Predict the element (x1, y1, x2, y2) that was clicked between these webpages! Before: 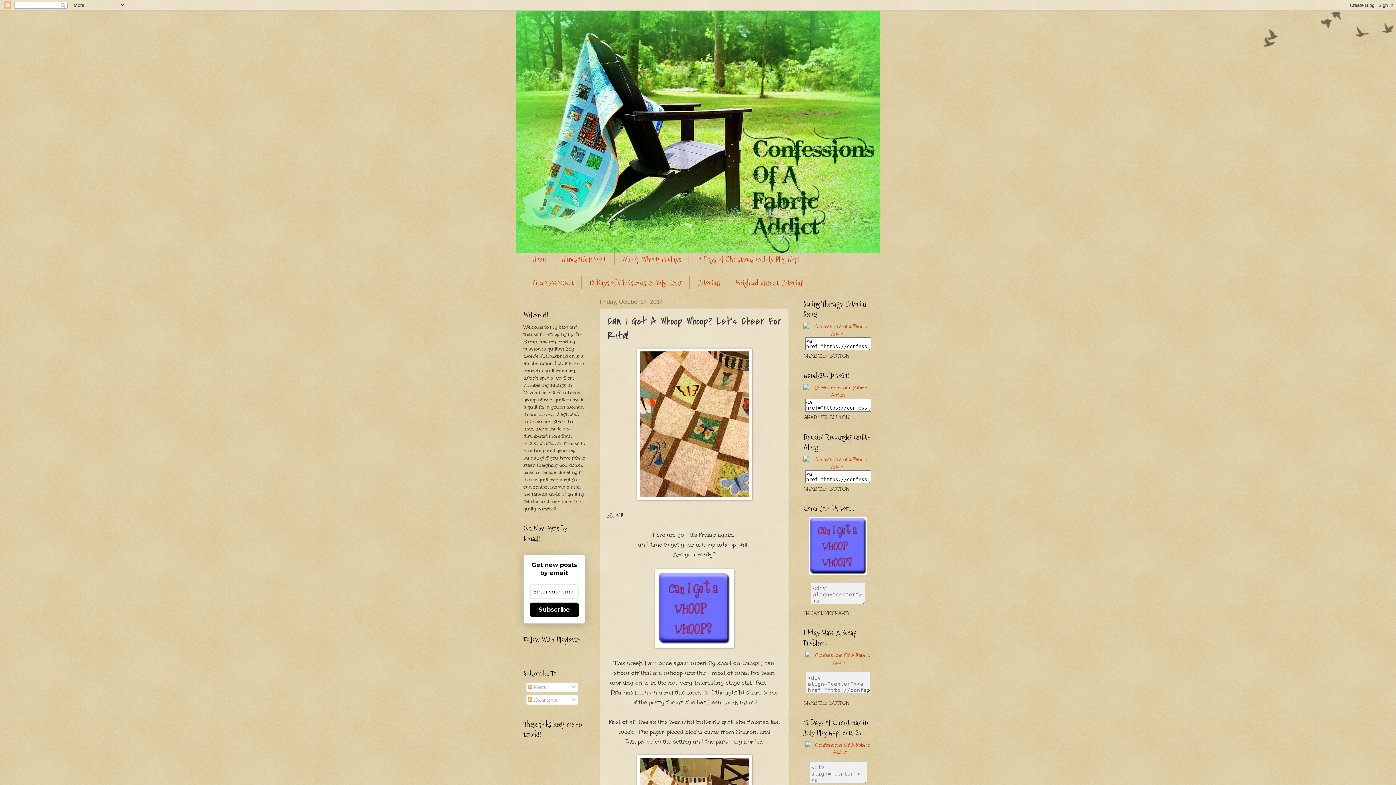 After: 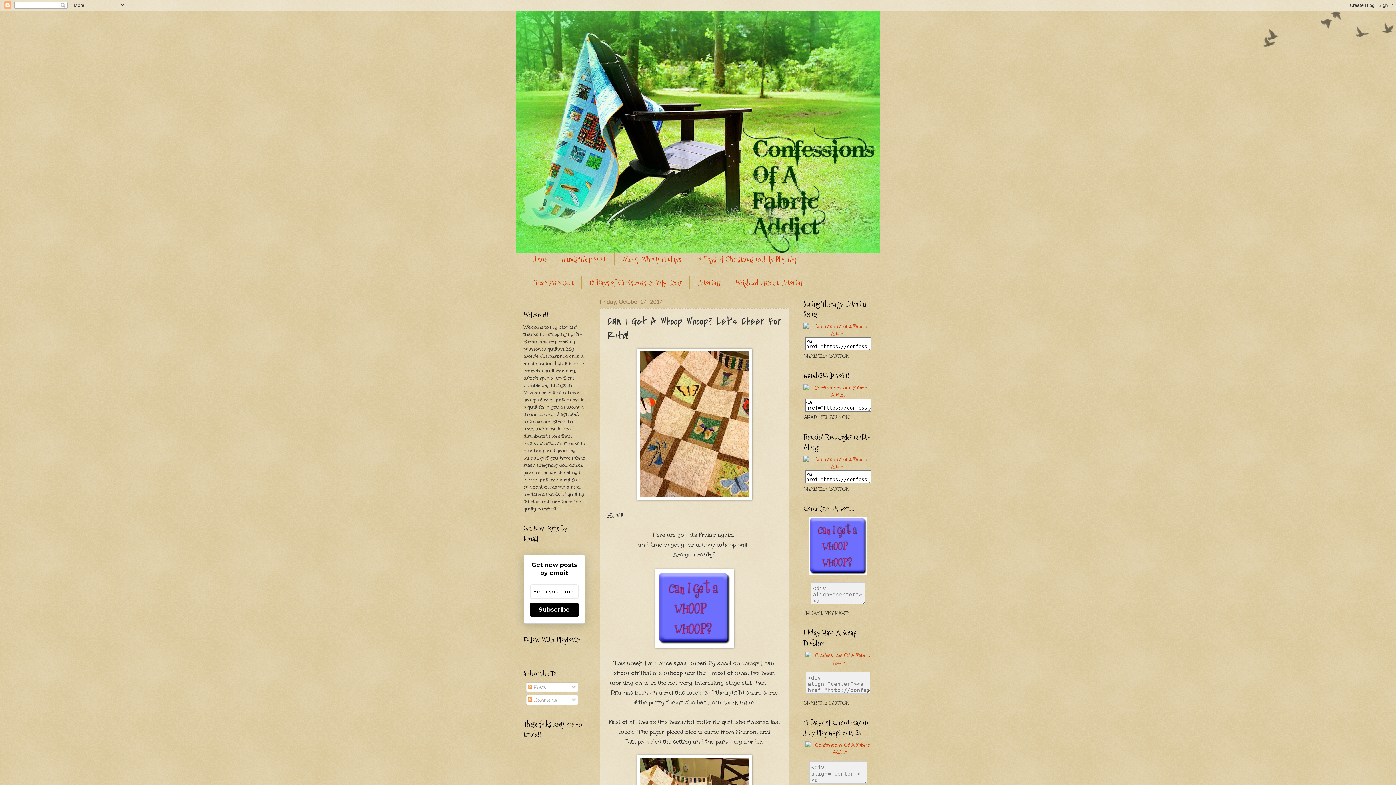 Action: bbox: (530, 602, 578, 617) label: Subscribe